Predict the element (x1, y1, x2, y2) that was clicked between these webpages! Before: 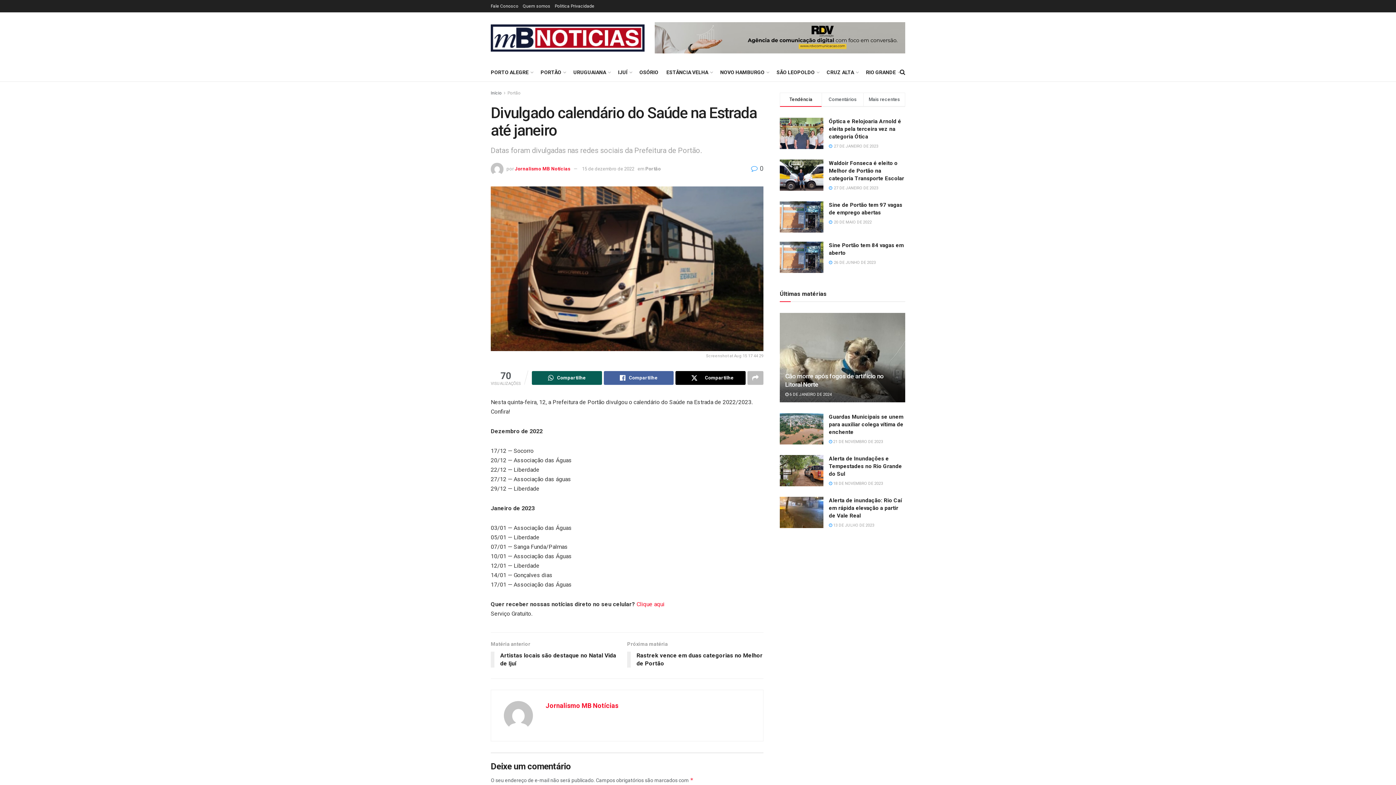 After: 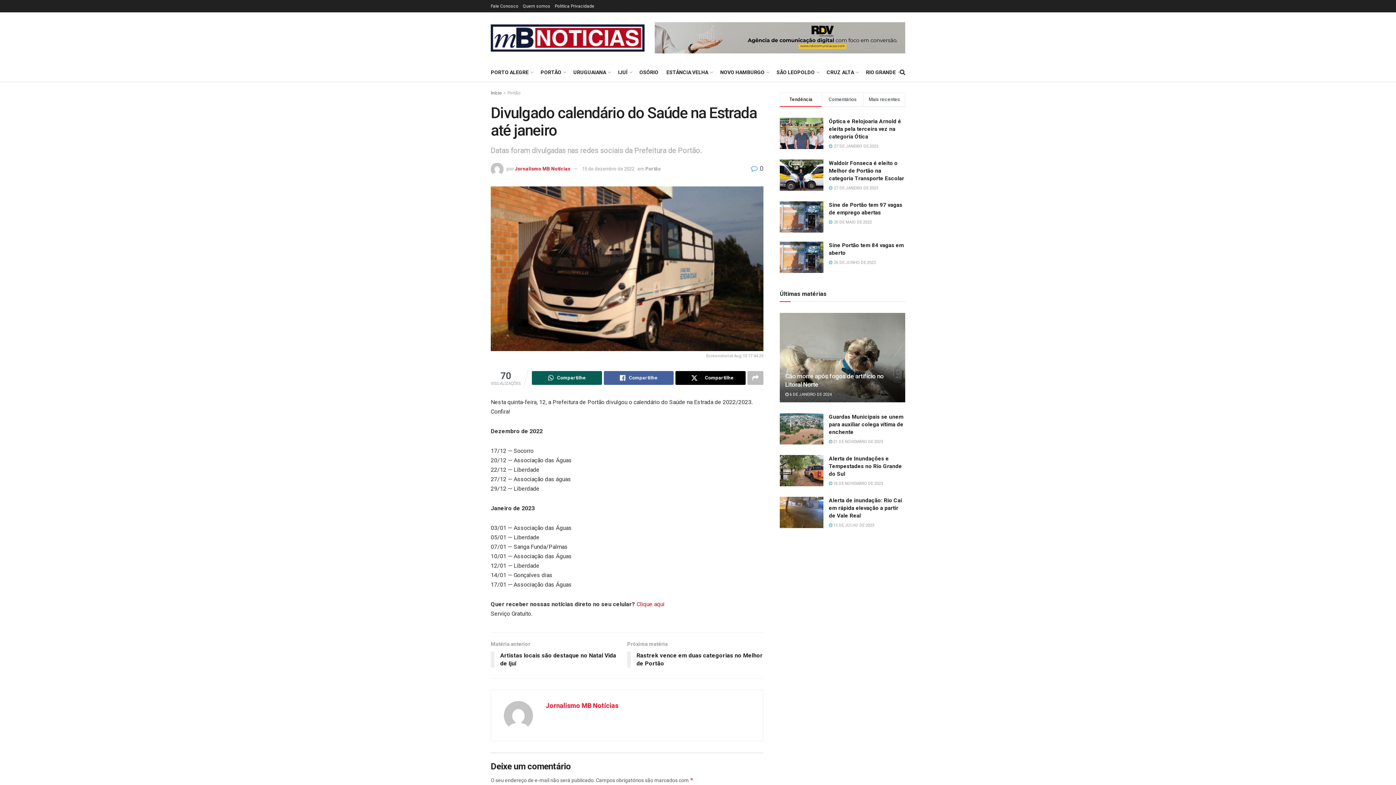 Action: label:  0 bbox: (751, 164, 763, 172)